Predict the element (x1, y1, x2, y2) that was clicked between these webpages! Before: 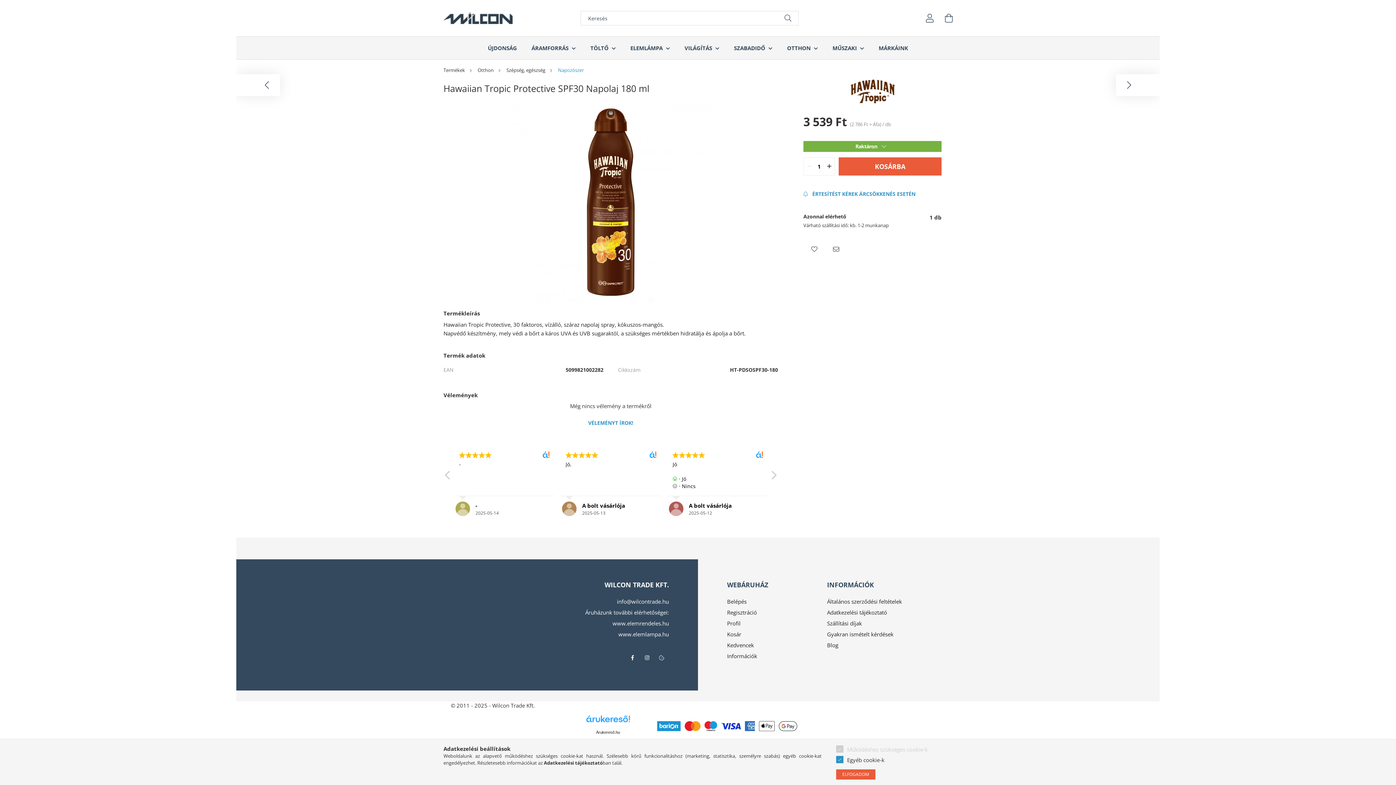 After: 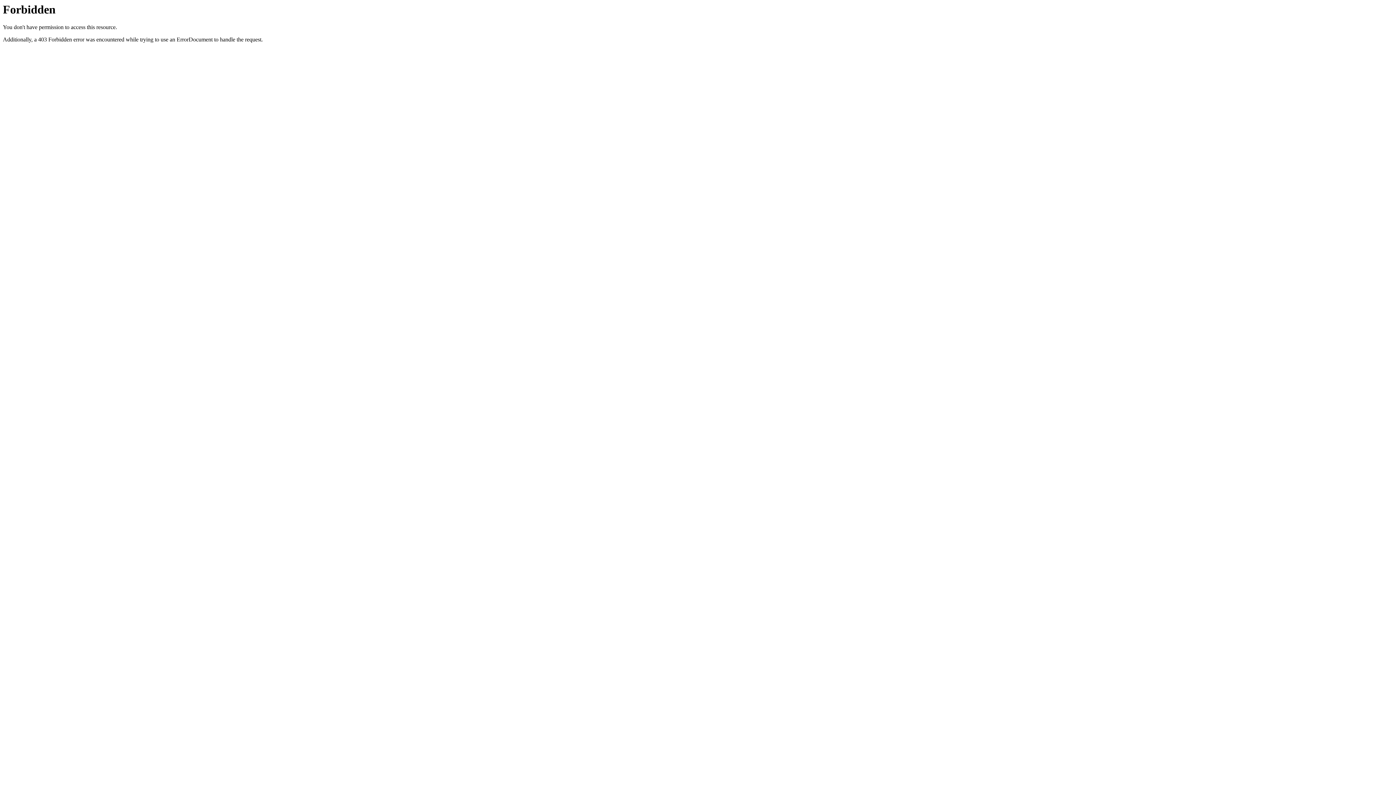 Action: bbox: (612, 620, 669, 627) label: www.elemrendeles.hu